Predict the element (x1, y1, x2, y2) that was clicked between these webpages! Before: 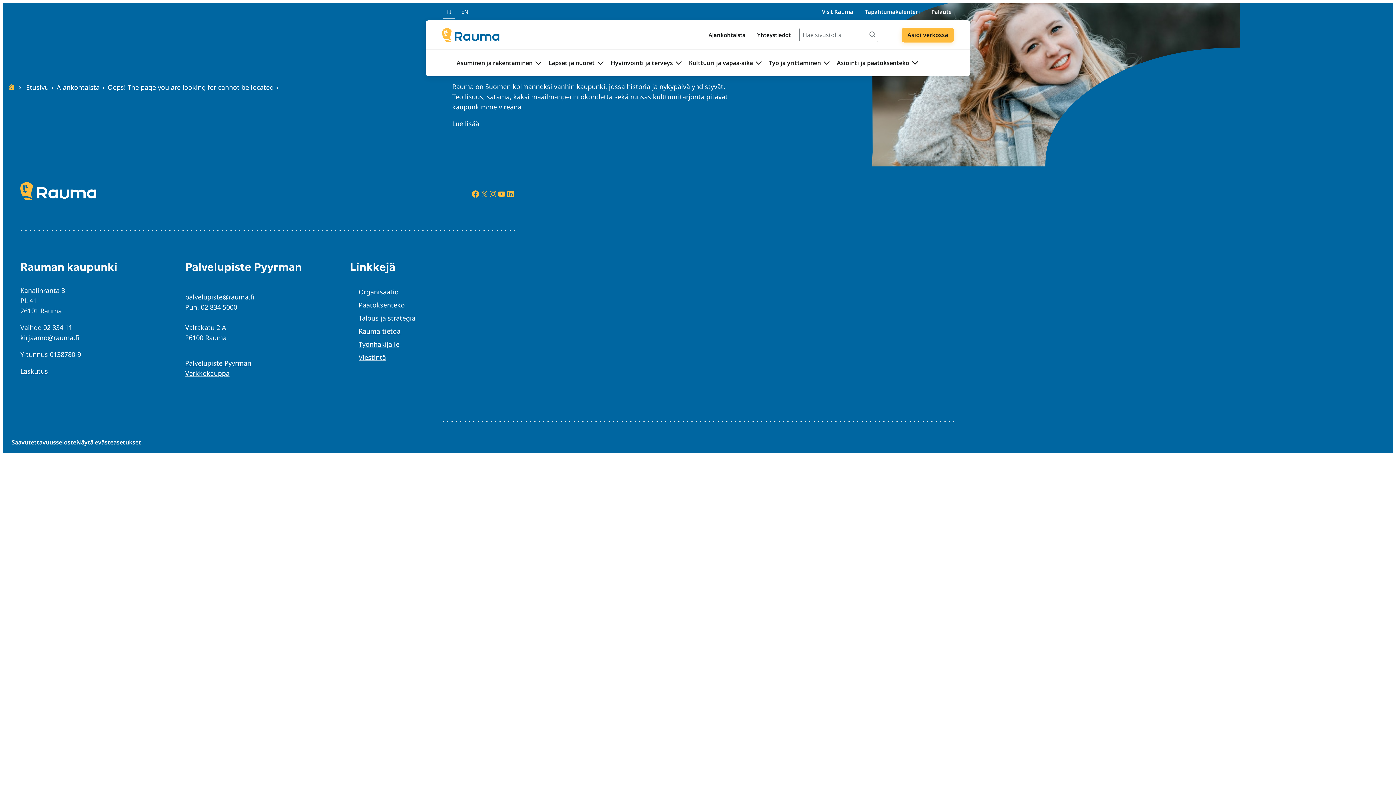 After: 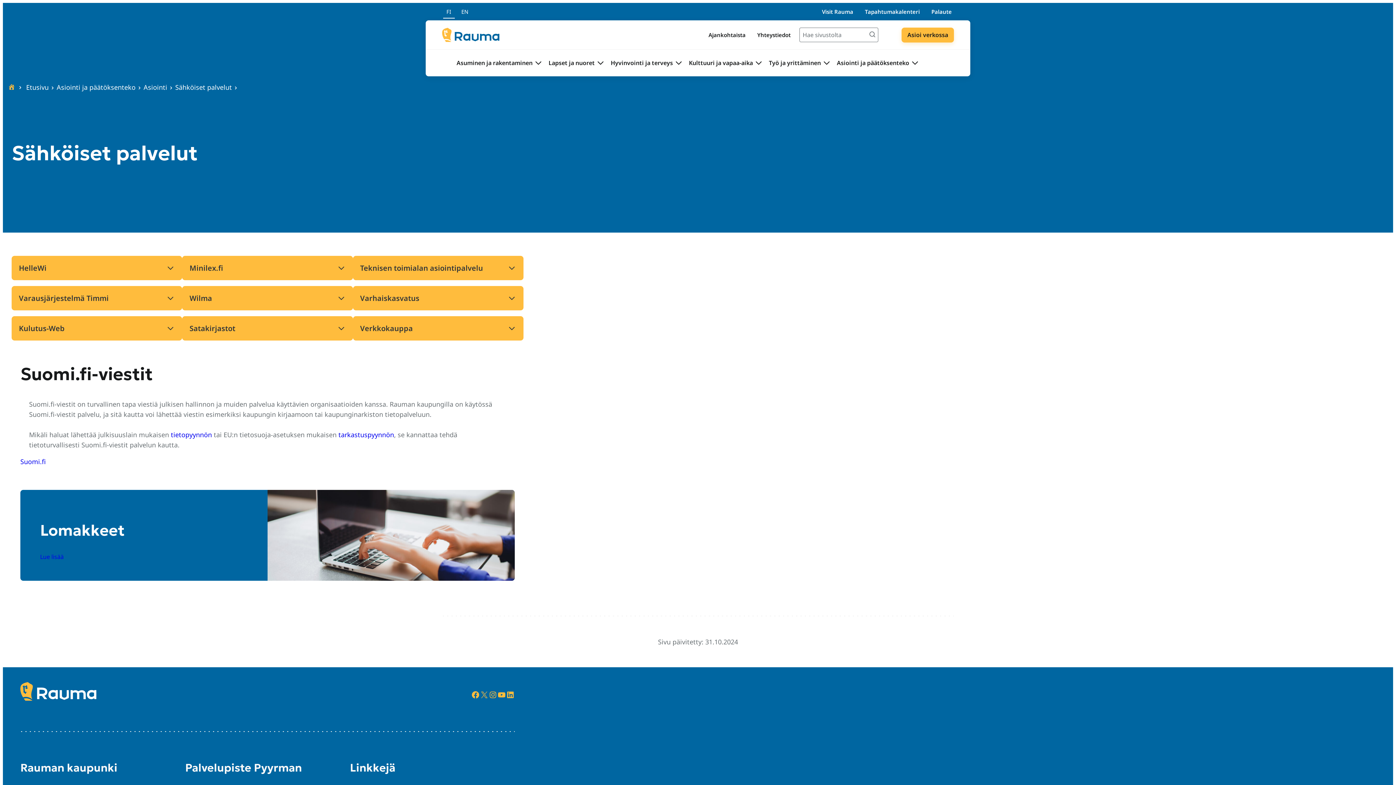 Action: bbox: (901, 27, 954, 42) label: Asioi verkossa